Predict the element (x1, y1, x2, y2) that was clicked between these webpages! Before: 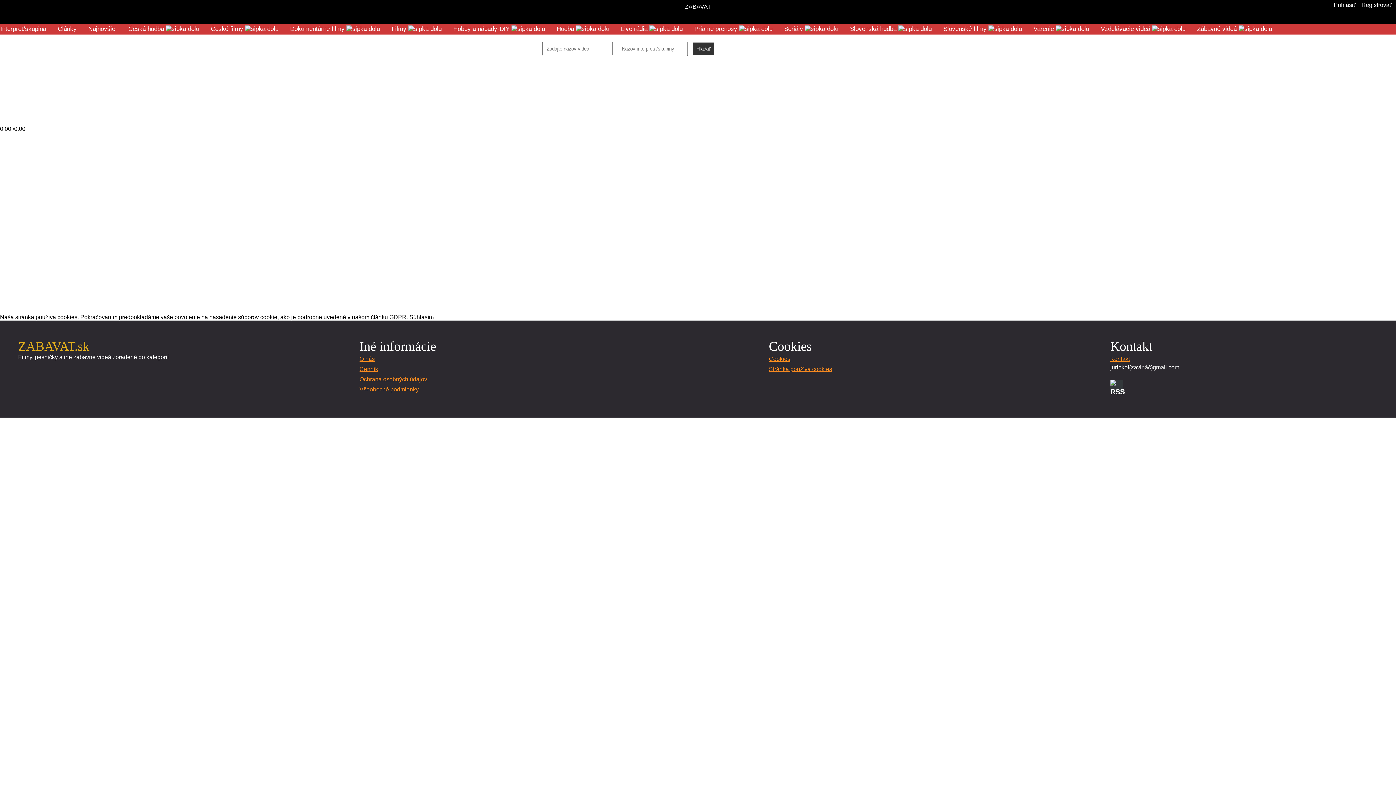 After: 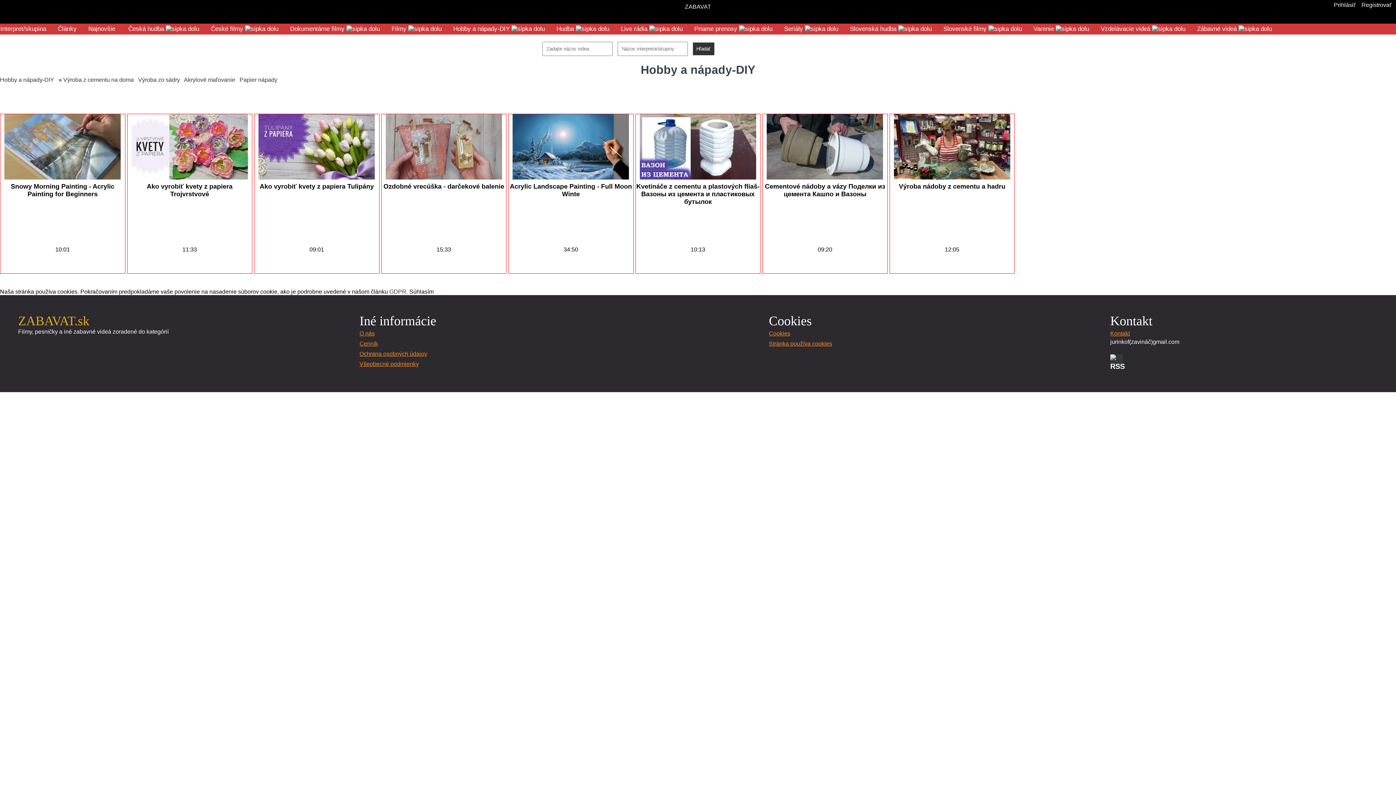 Action: bbox: (453, 25, 556, 32) label: Hobby a nápady-DIY 